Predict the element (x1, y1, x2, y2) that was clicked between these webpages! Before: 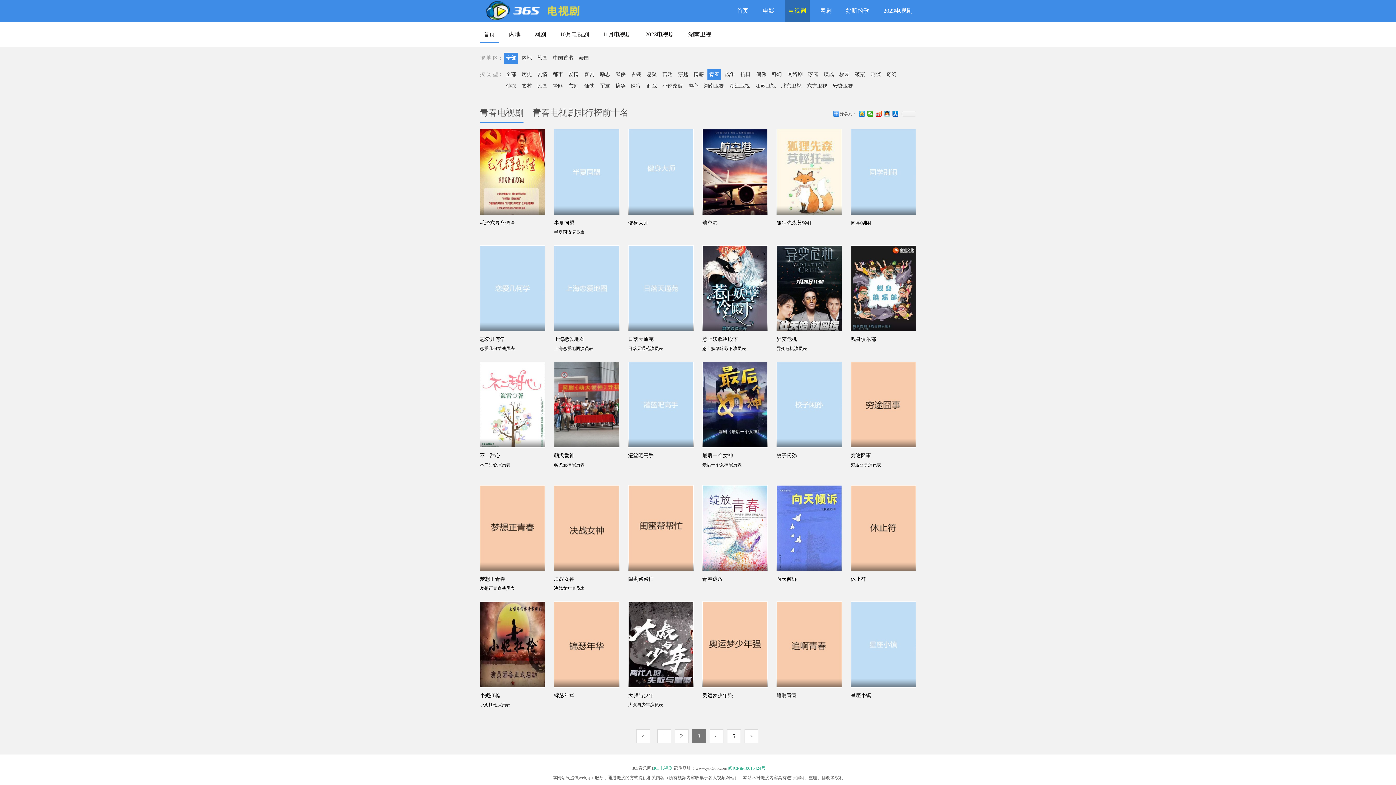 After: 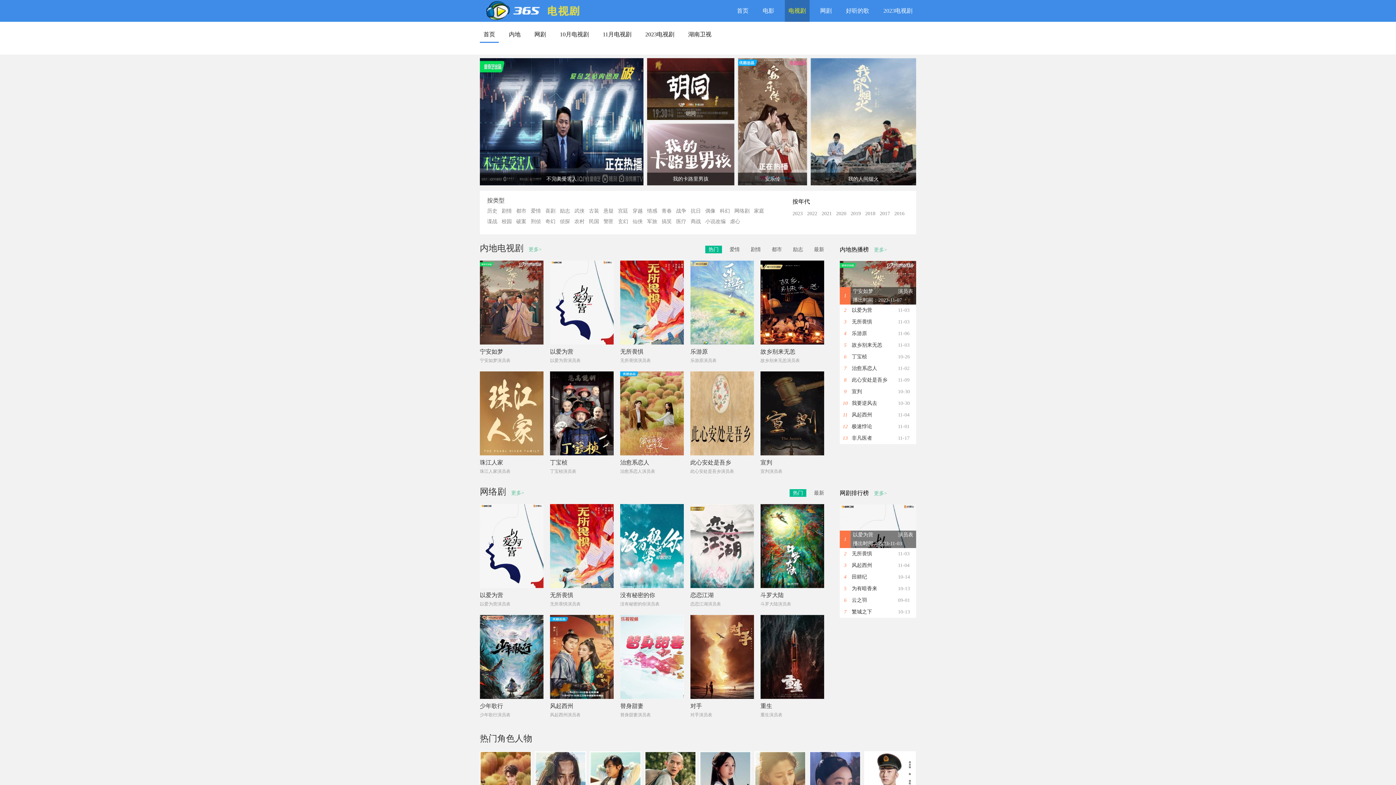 Action: label: 全部 bbox: (504, 69, 518, 80)